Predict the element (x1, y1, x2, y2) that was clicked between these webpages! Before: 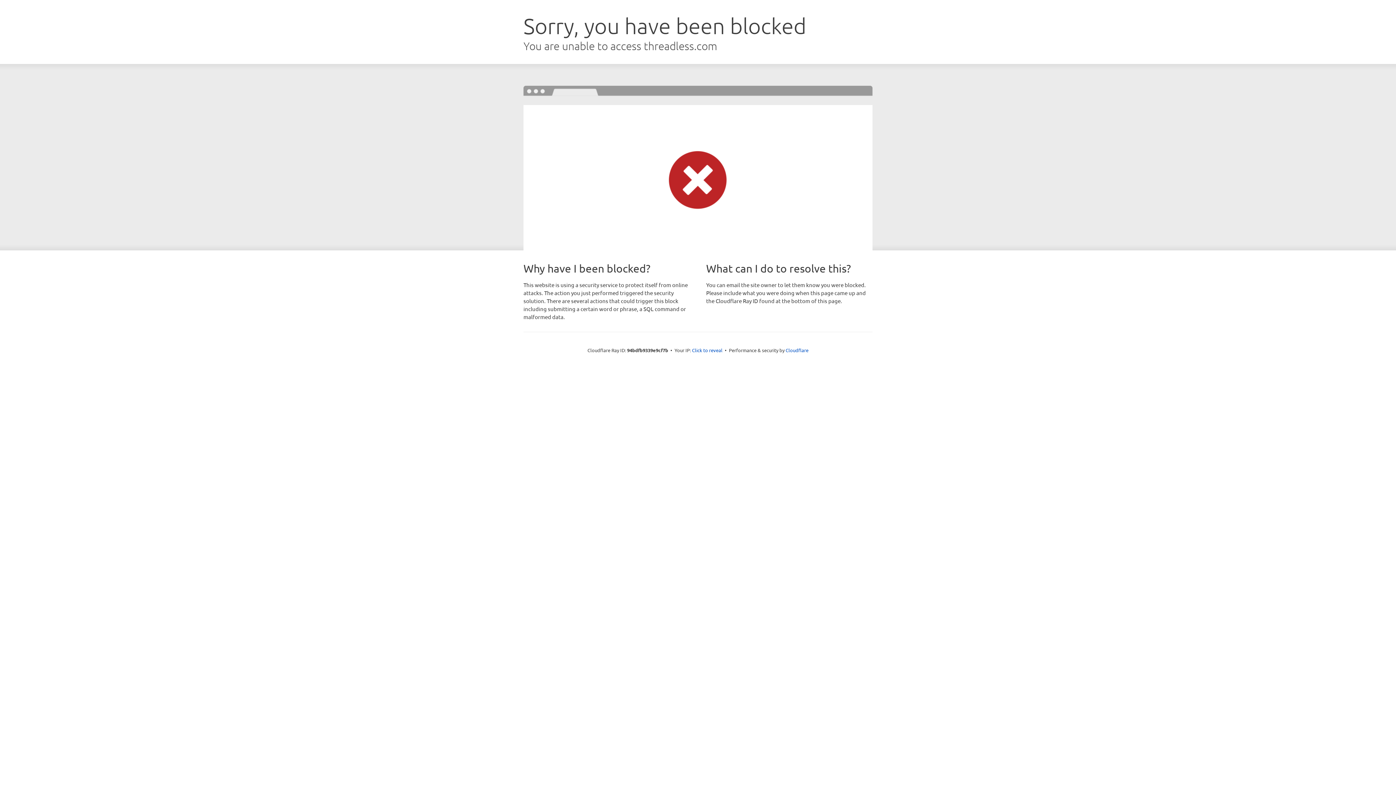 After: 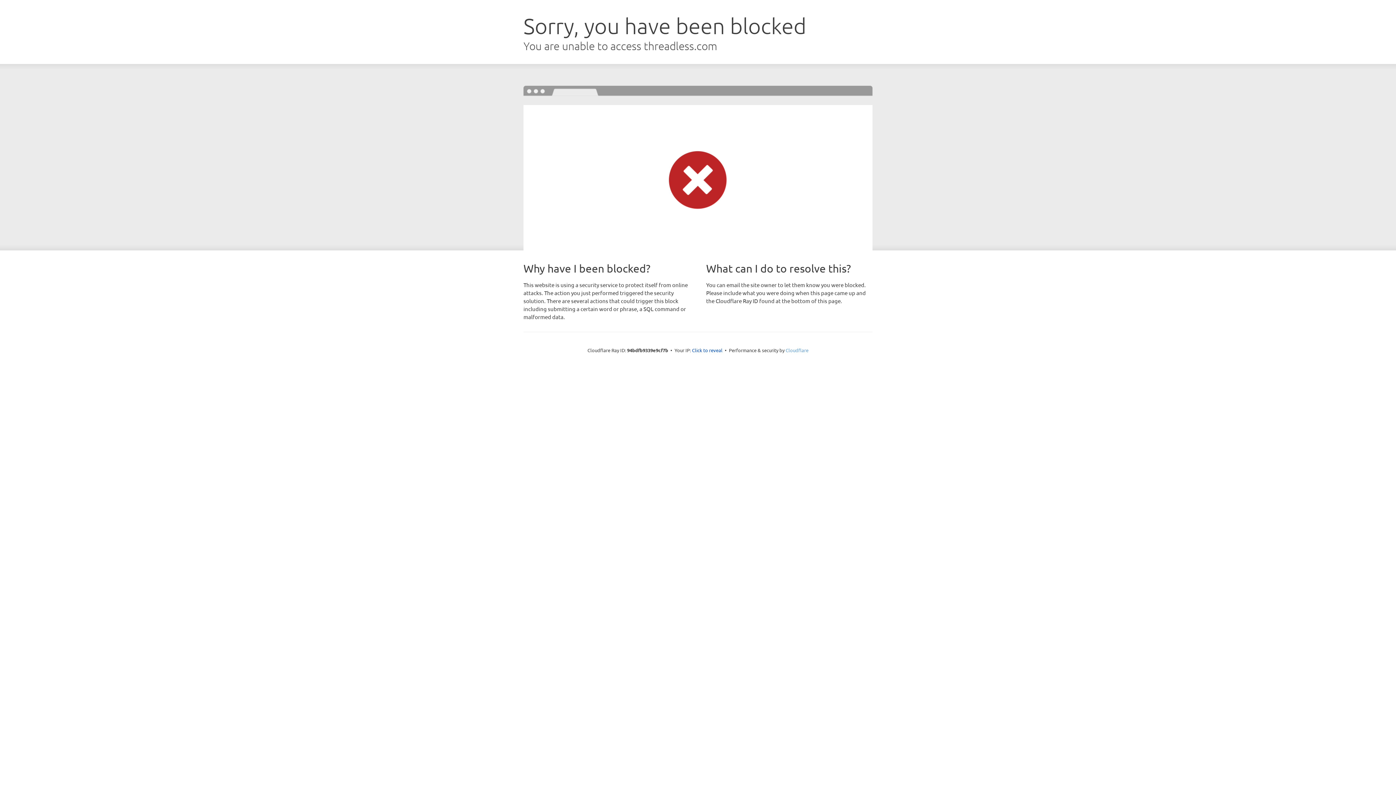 Action: label: Cloudflare bbox: (785, 347, 808, 353)